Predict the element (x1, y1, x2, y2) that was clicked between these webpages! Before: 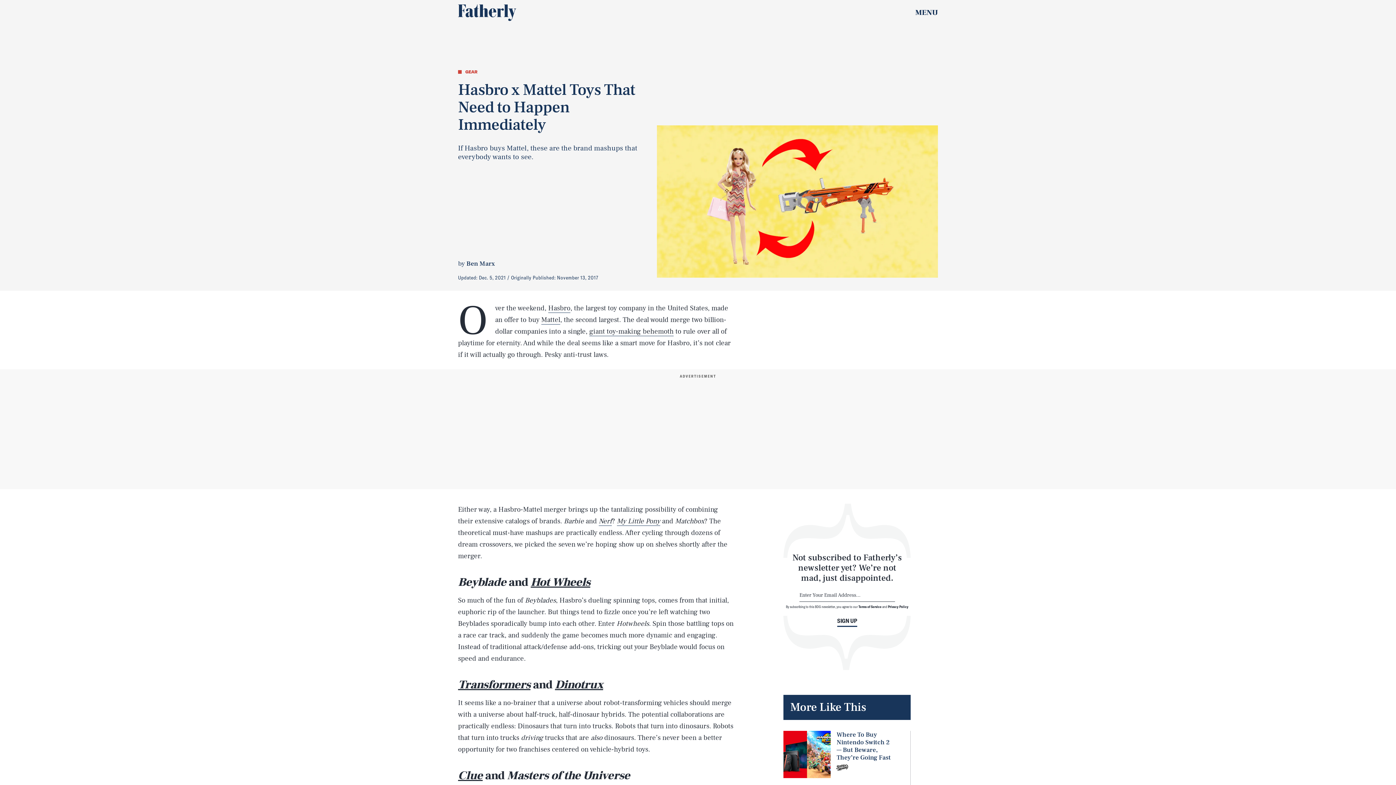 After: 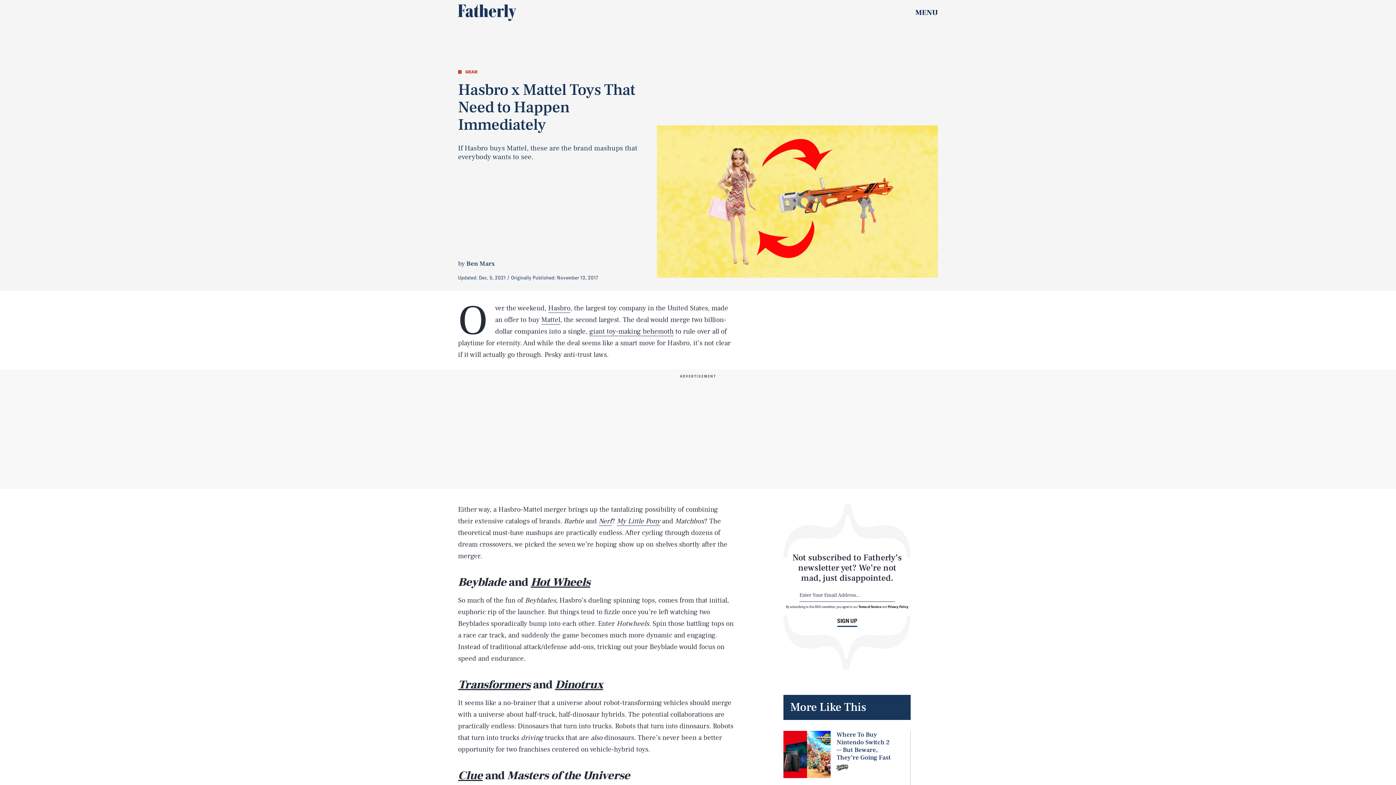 Action: label: Privacy Policy bbox: (888, 604, 908, 608)